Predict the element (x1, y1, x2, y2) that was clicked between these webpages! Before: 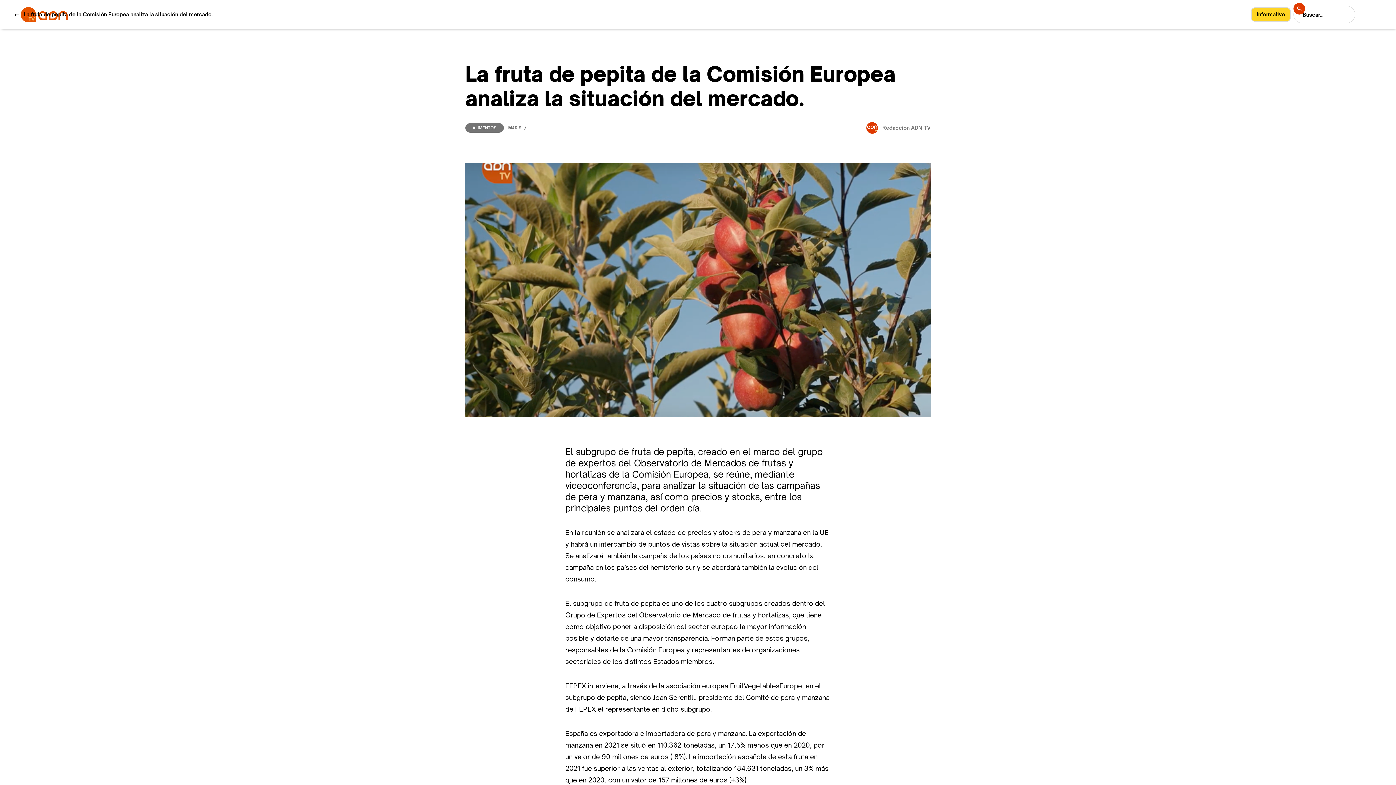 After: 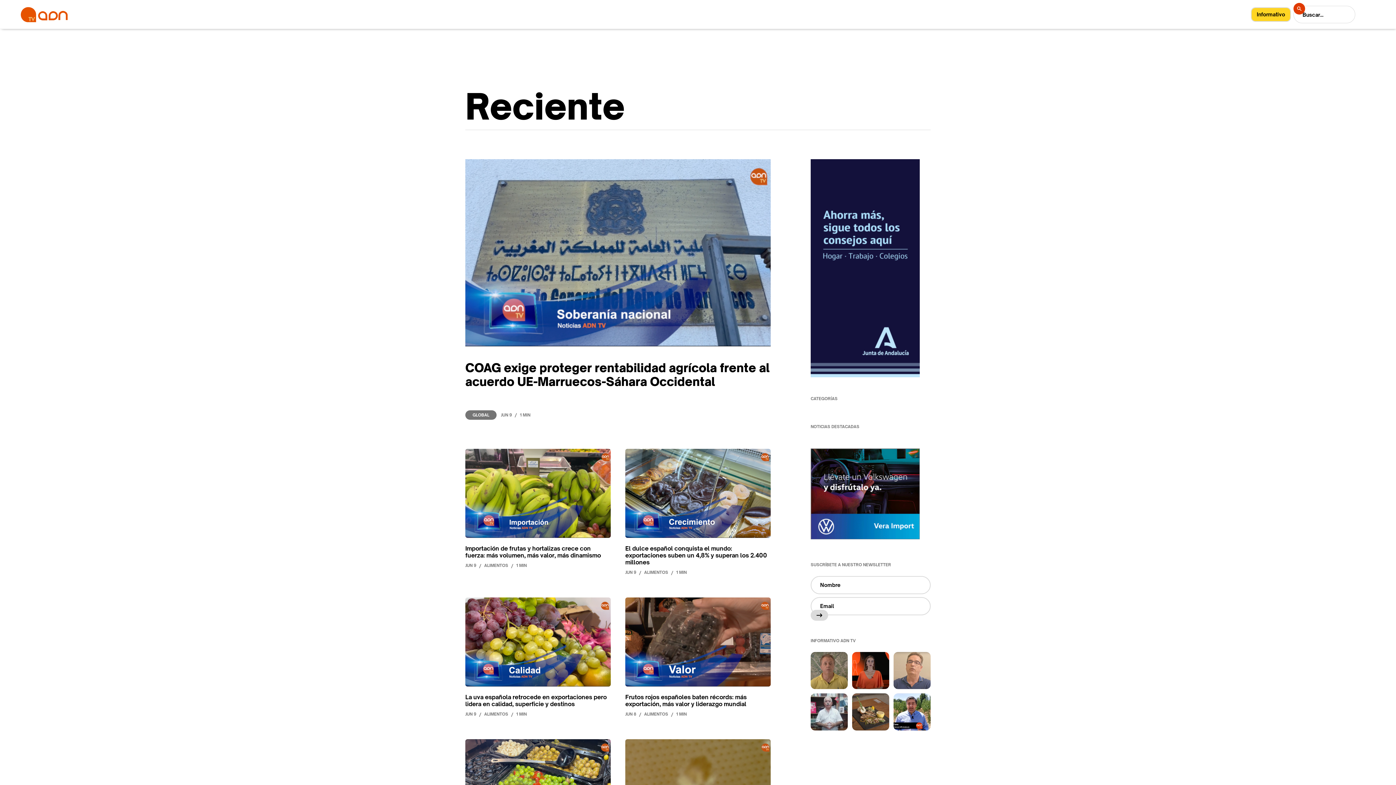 Action: bbox: (14, 10, 19, 18)